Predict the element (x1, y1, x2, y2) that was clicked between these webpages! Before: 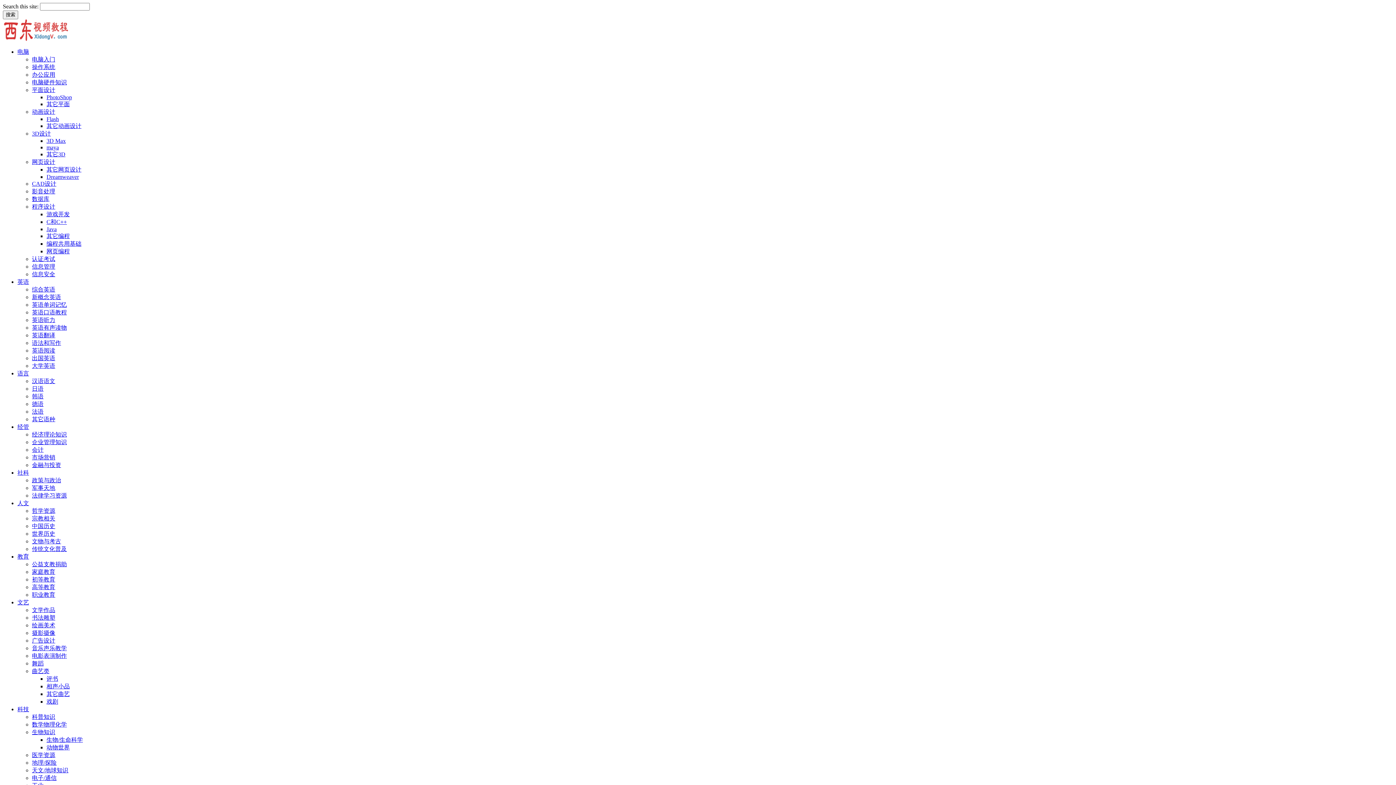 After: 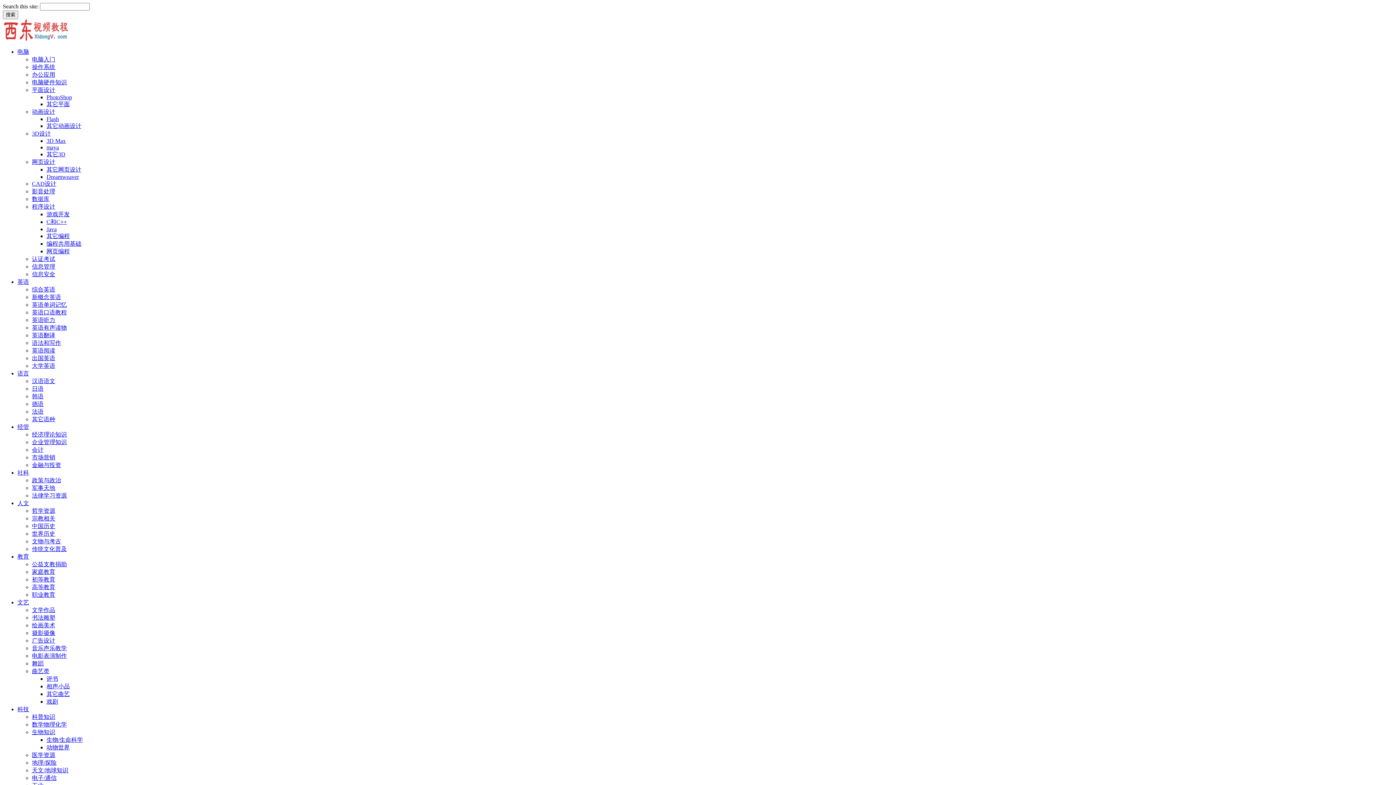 Action: bbox: (32, 355, 55, 361) label: 出国英语